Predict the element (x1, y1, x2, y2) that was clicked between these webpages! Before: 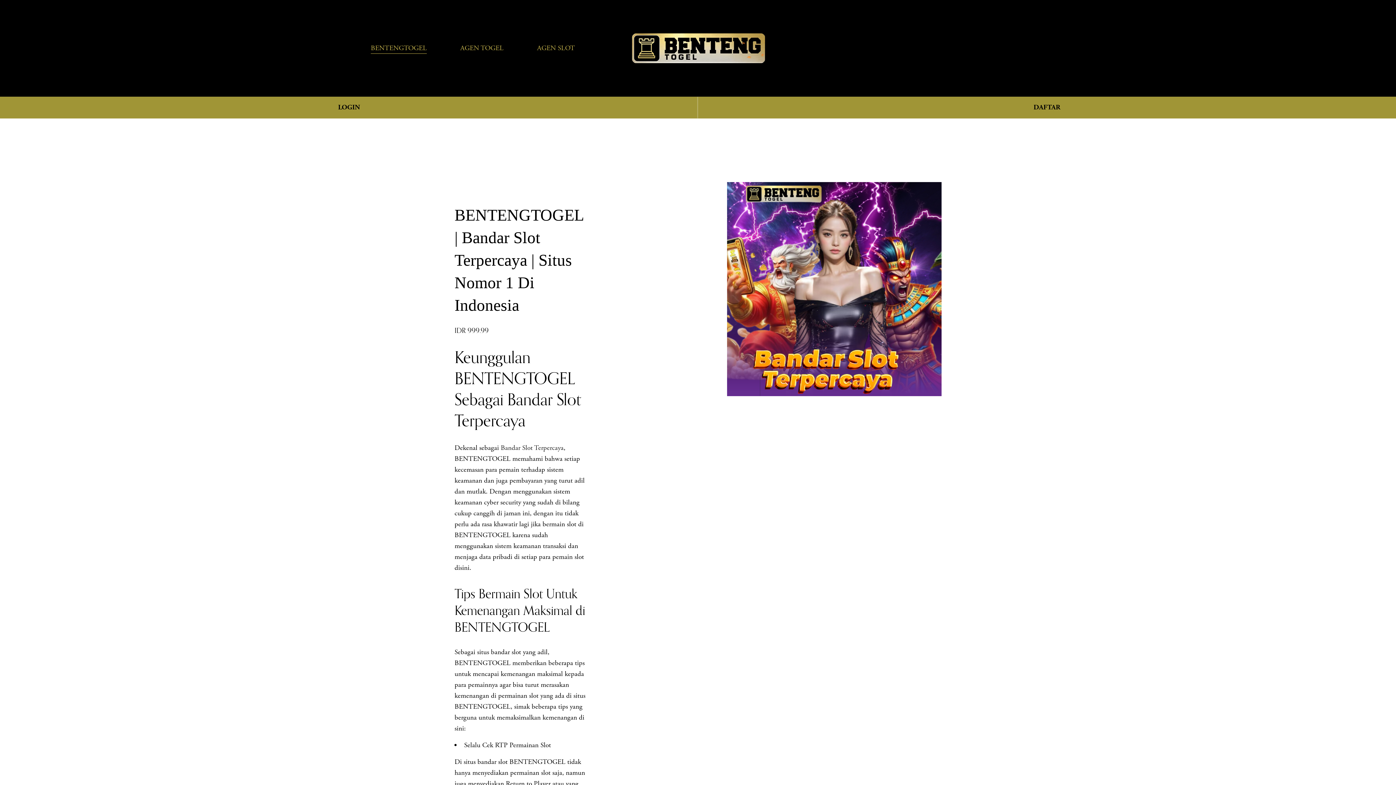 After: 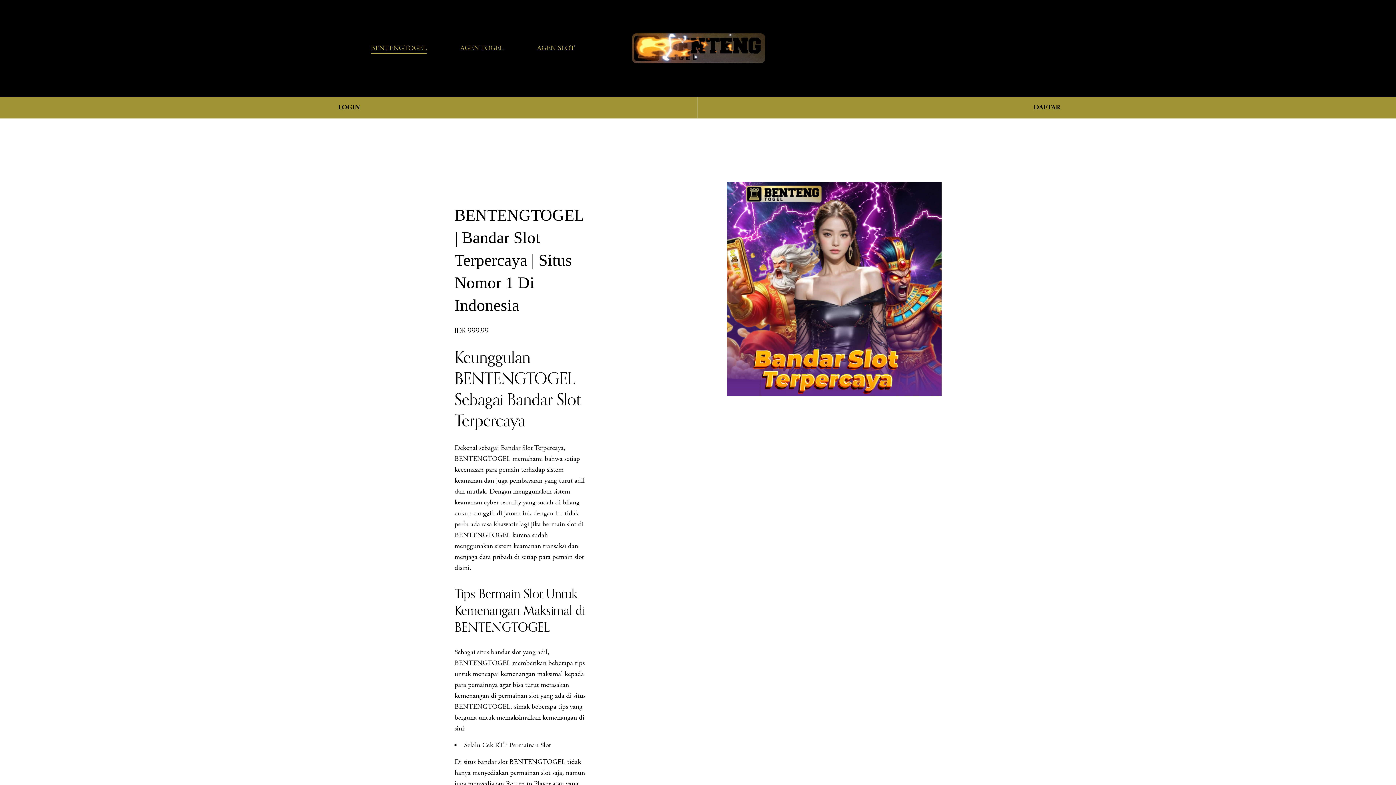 Action: label: AGEN TOGEL bbox: (460, 42, 503, 54)